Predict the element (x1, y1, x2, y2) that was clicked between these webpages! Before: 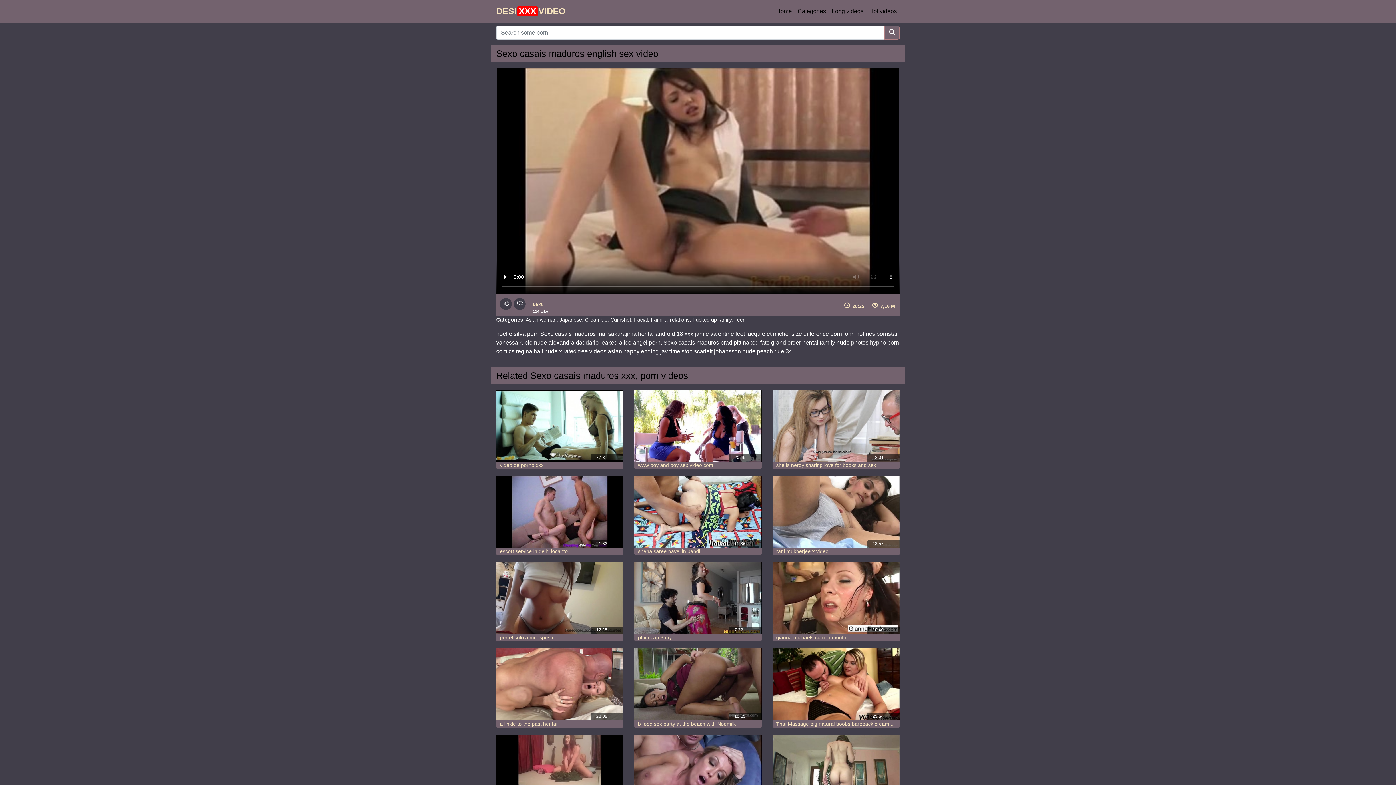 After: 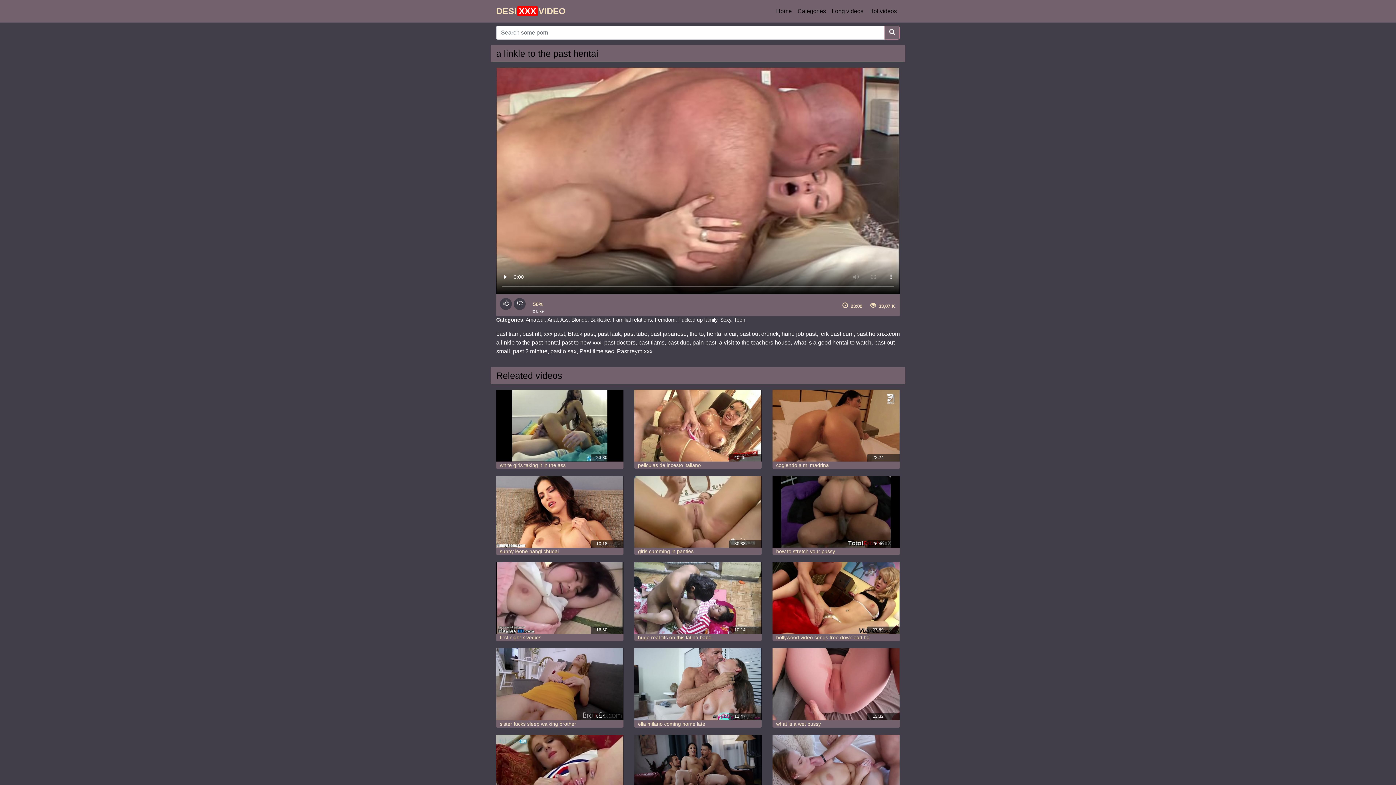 Action: label: a linkle to the past hentai bbox: (500, 721, 557, 727)